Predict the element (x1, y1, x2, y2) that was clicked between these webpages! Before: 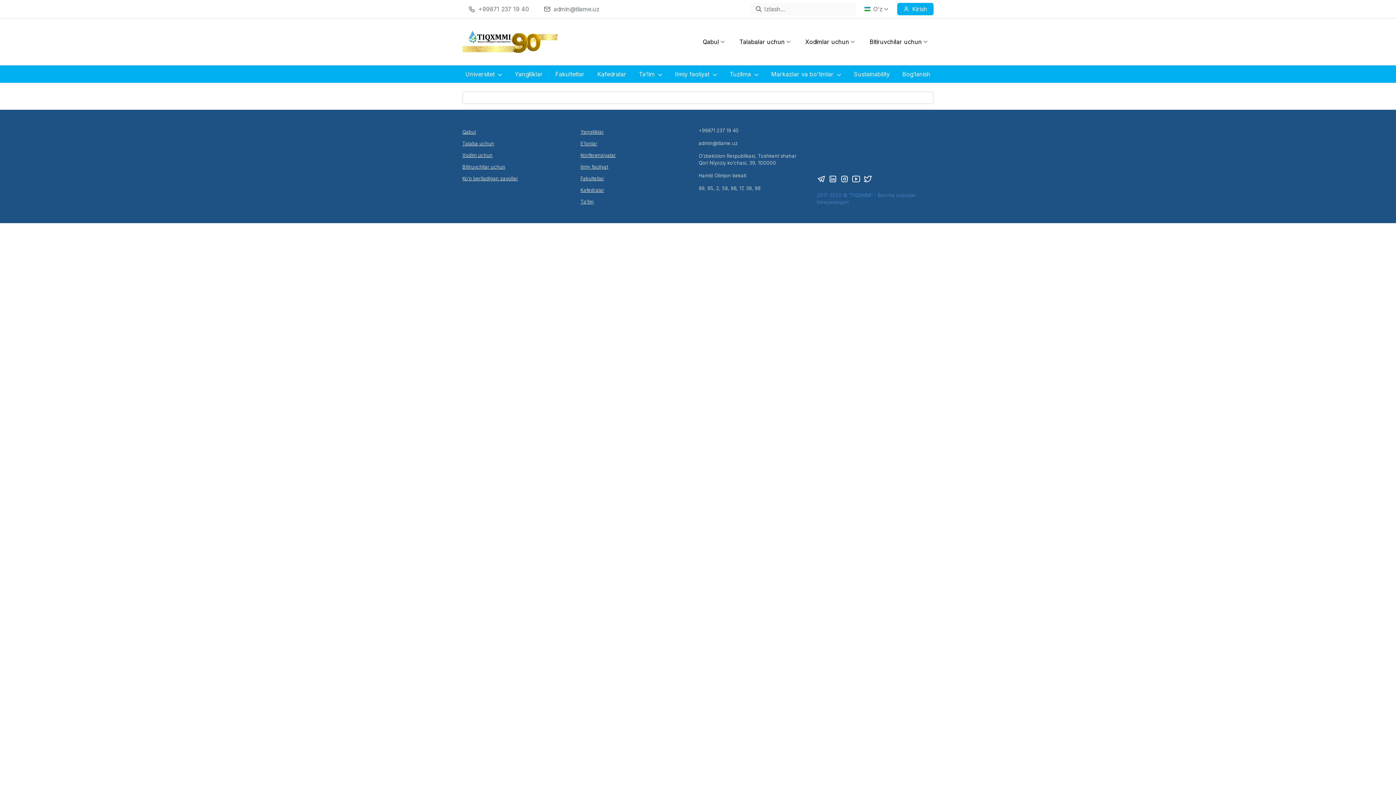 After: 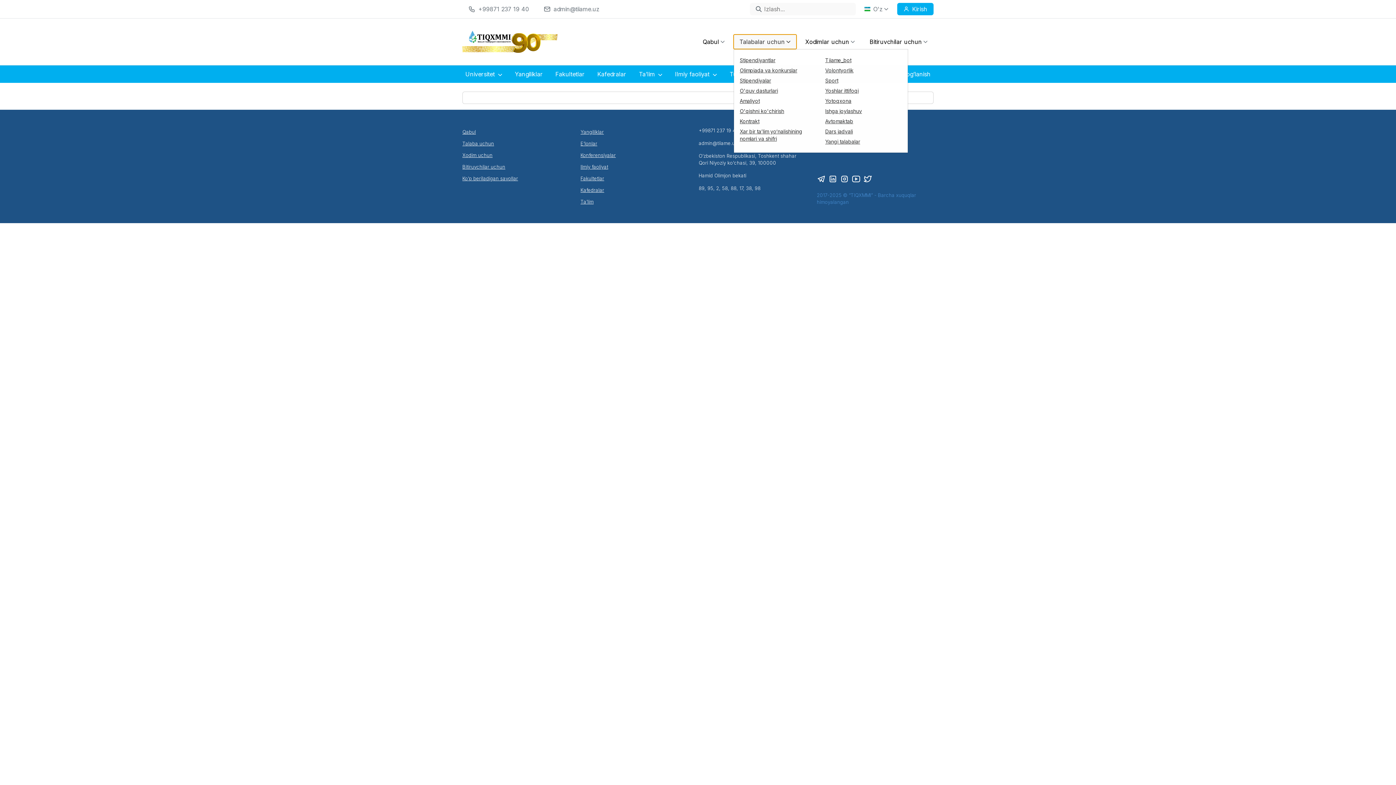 Action: bbox: (733, 34, 796, 49) label: Talabalar uchun